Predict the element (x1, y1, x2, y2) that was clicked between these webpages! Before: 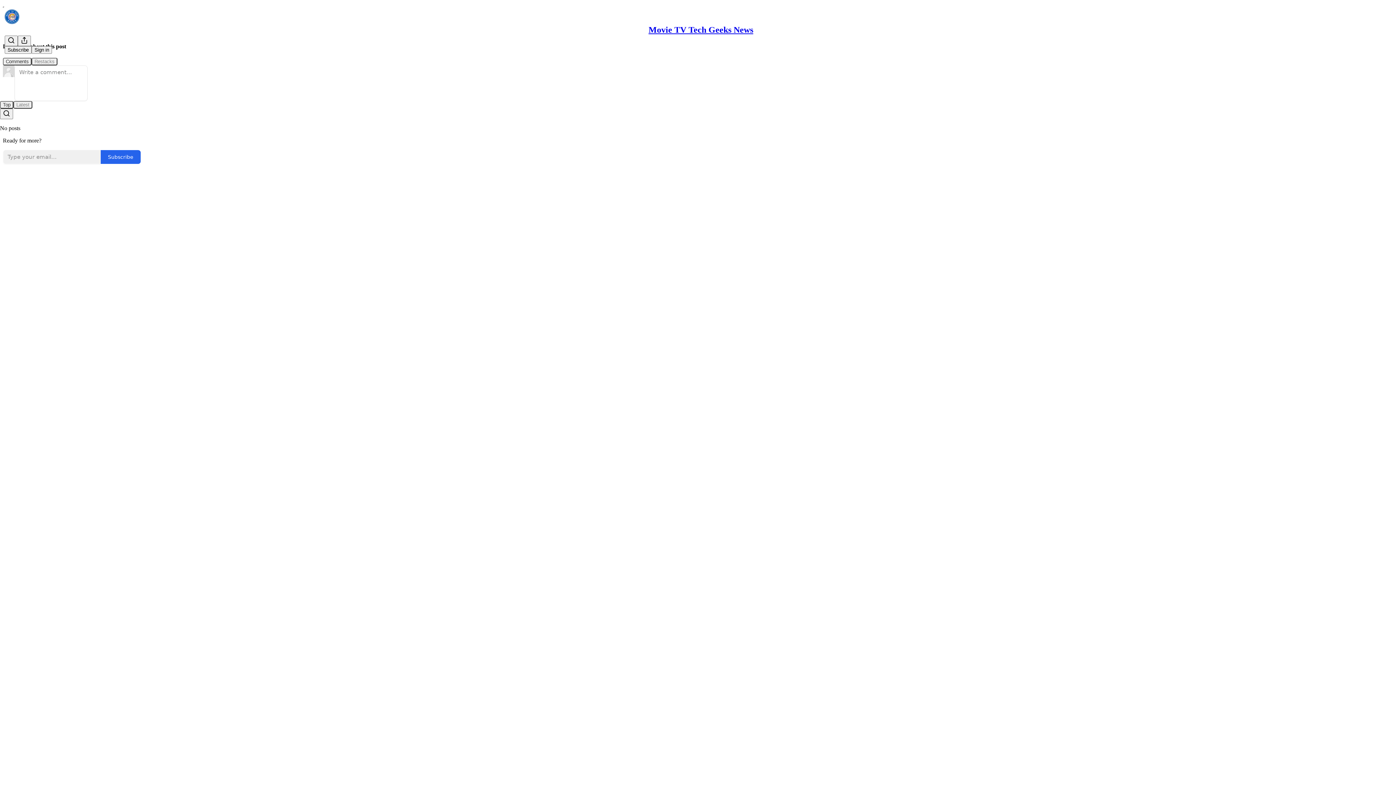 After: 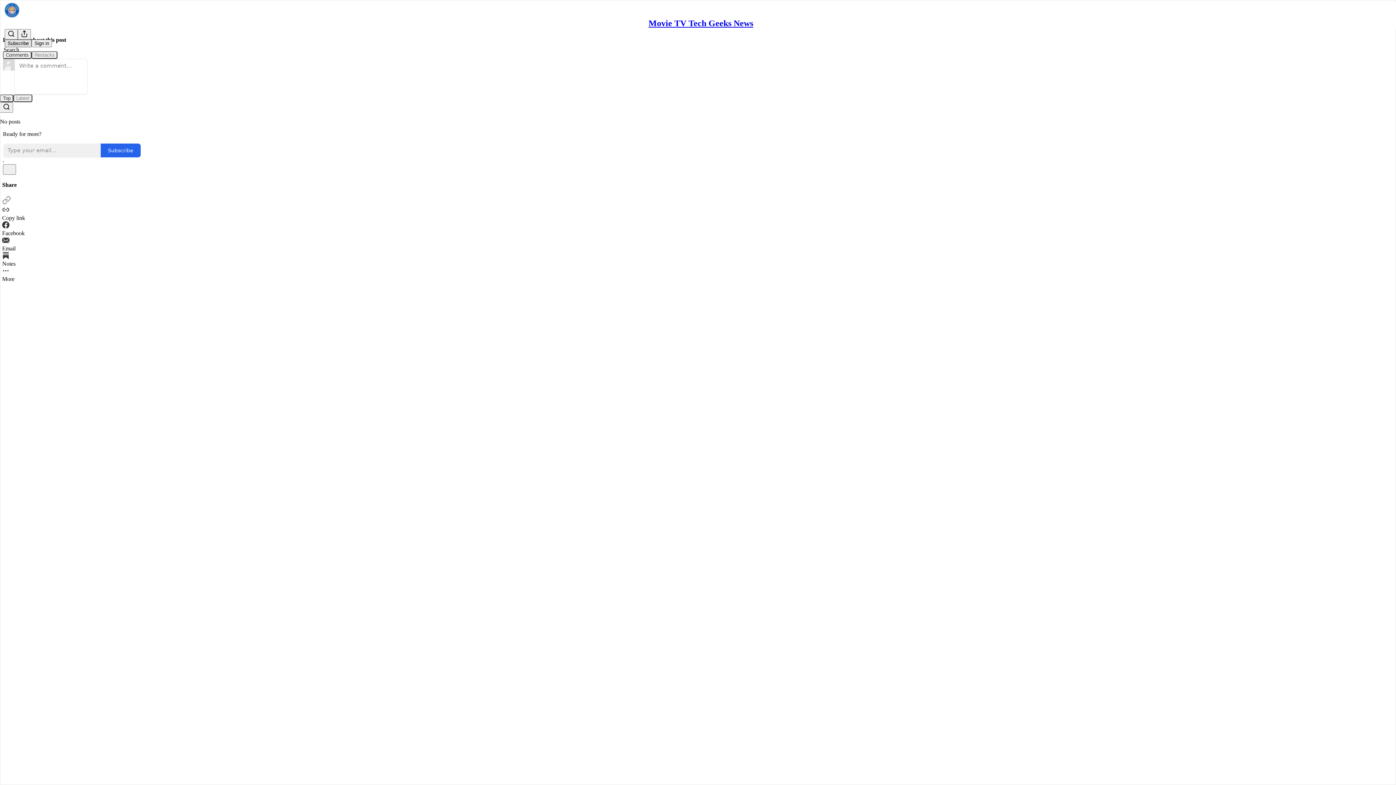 Action: label: Search bbox: (4, 35, 17, 46)